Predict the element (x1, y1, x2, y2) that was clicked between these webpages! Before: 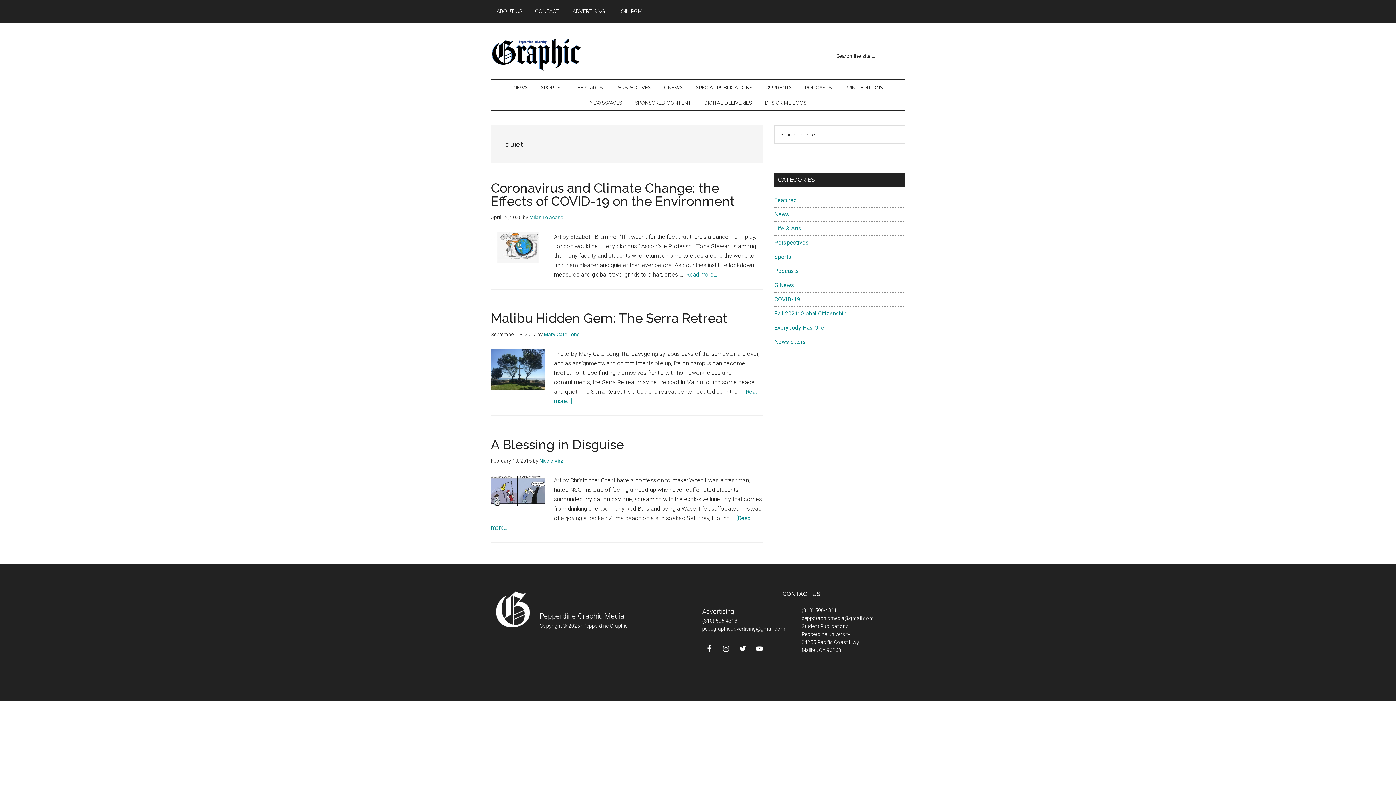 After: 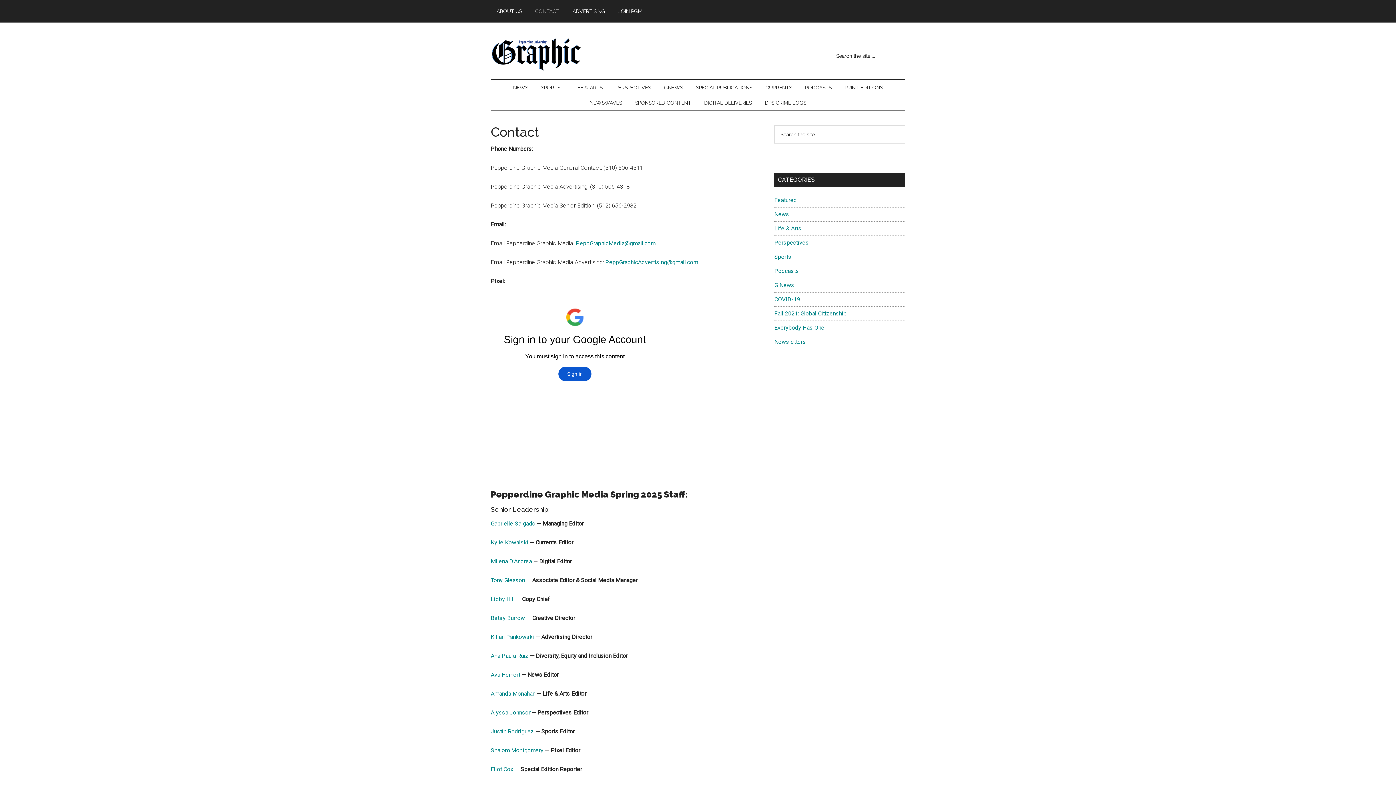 Action: label: CONTACT bbox: (529, 3, 565, 18)